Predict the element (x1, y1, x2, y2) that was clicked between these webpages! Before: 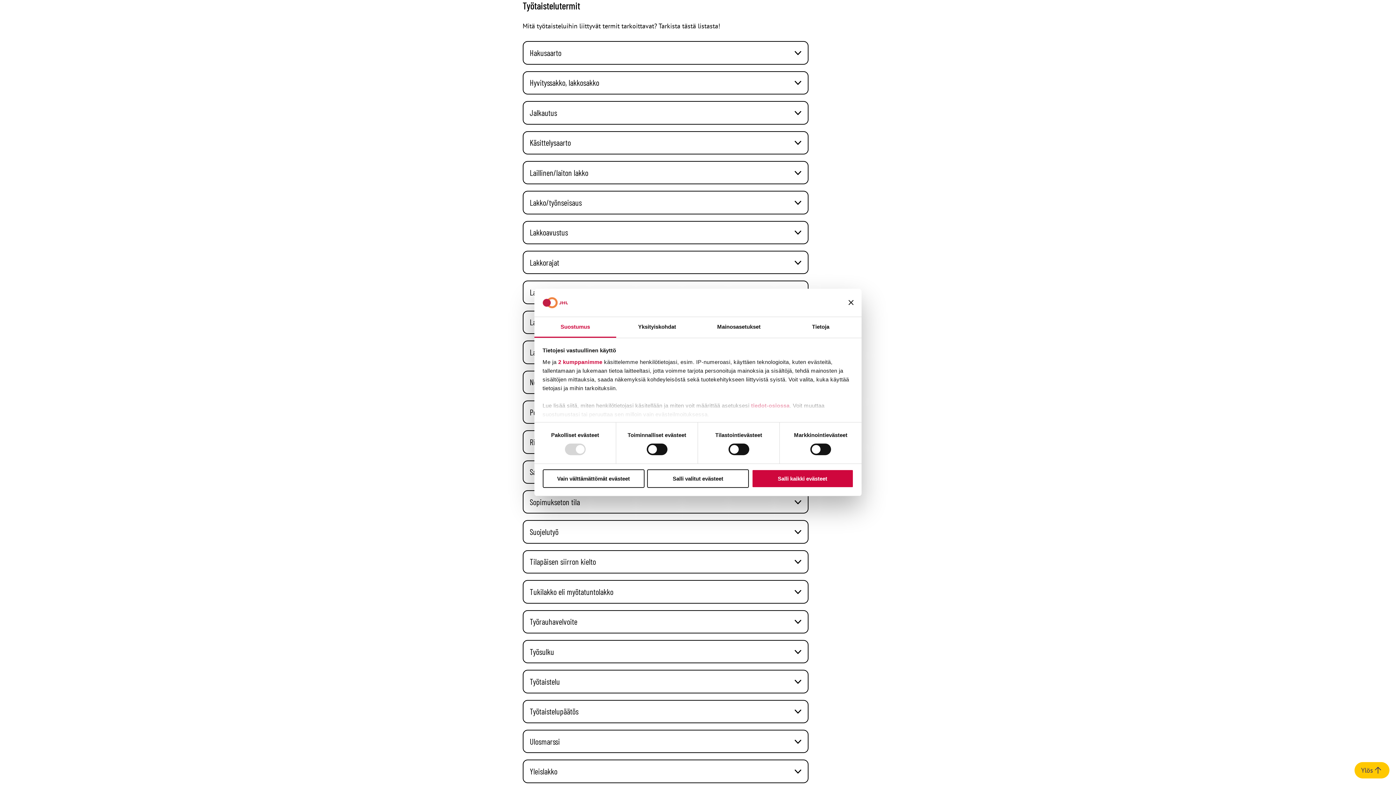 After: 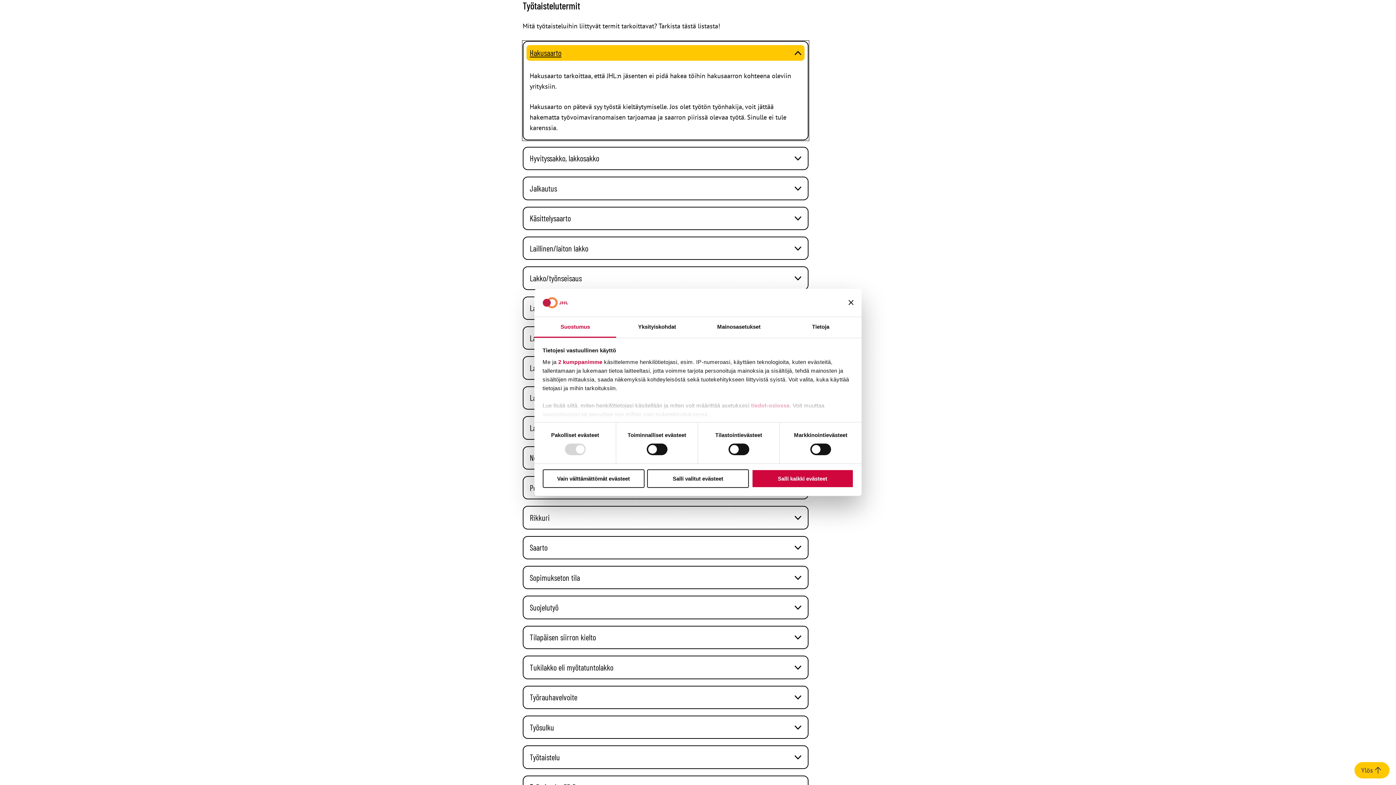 Action: bbox: (523, 41, 808, 64) label: Hakusaarto